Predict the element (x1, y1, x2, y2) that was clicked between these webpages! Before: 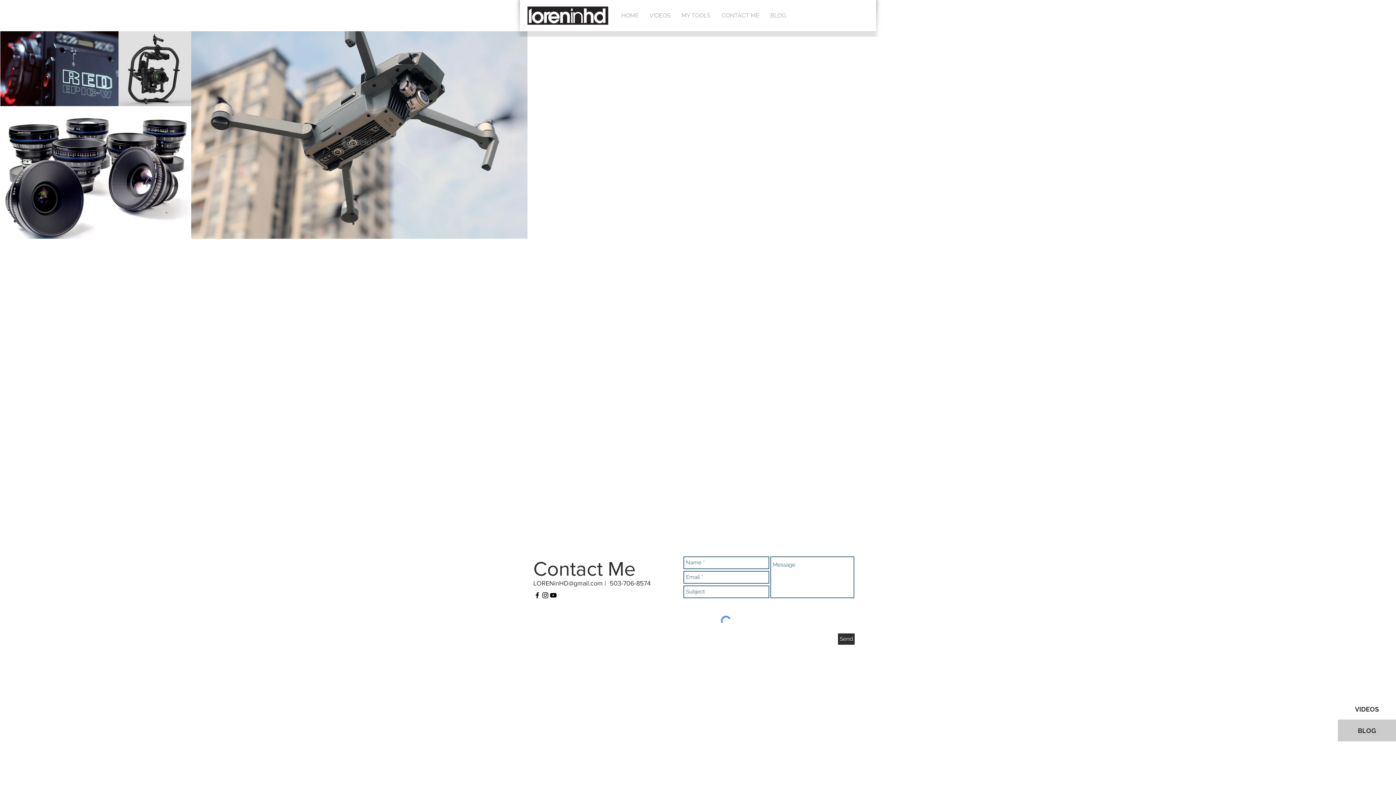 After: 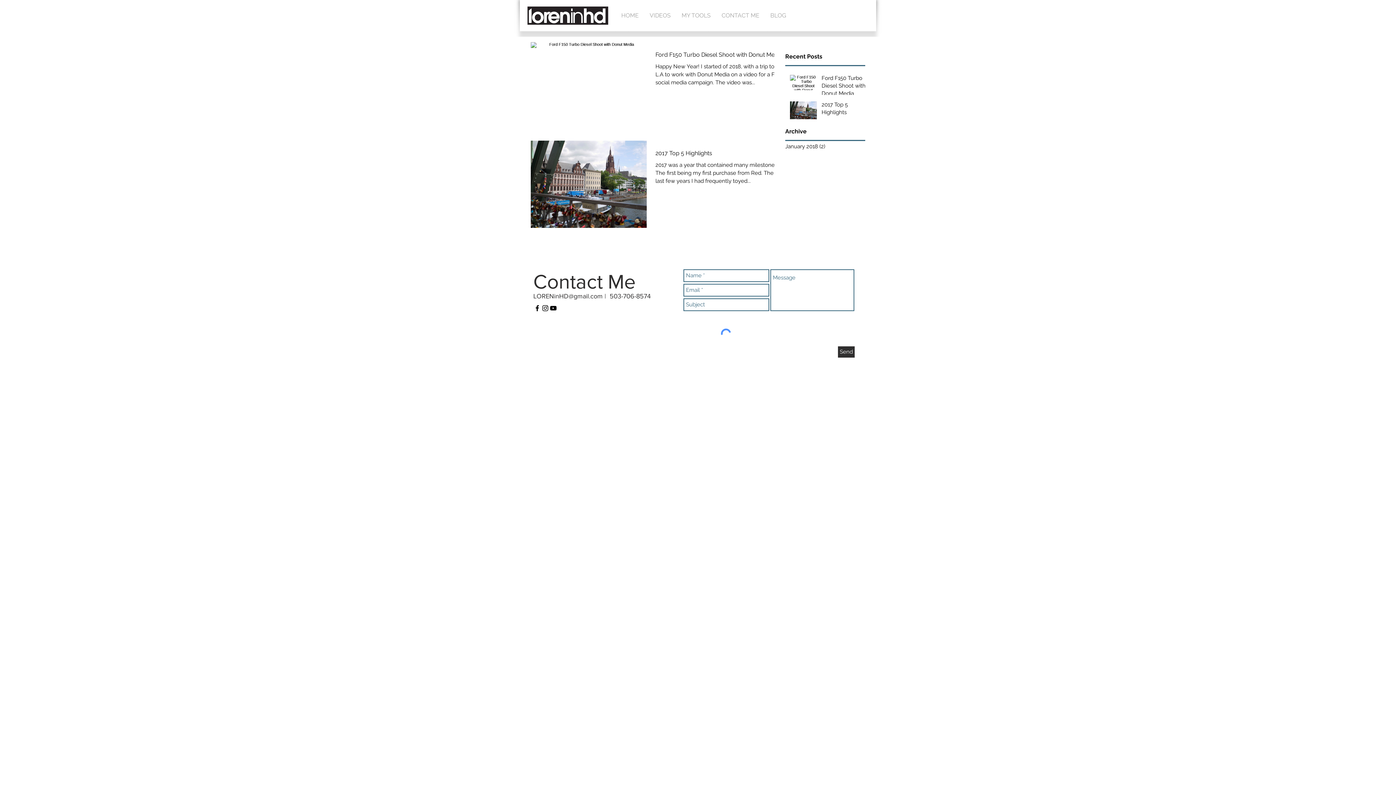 Action: bbox: (765, 4, 791, 26) label: BLOG